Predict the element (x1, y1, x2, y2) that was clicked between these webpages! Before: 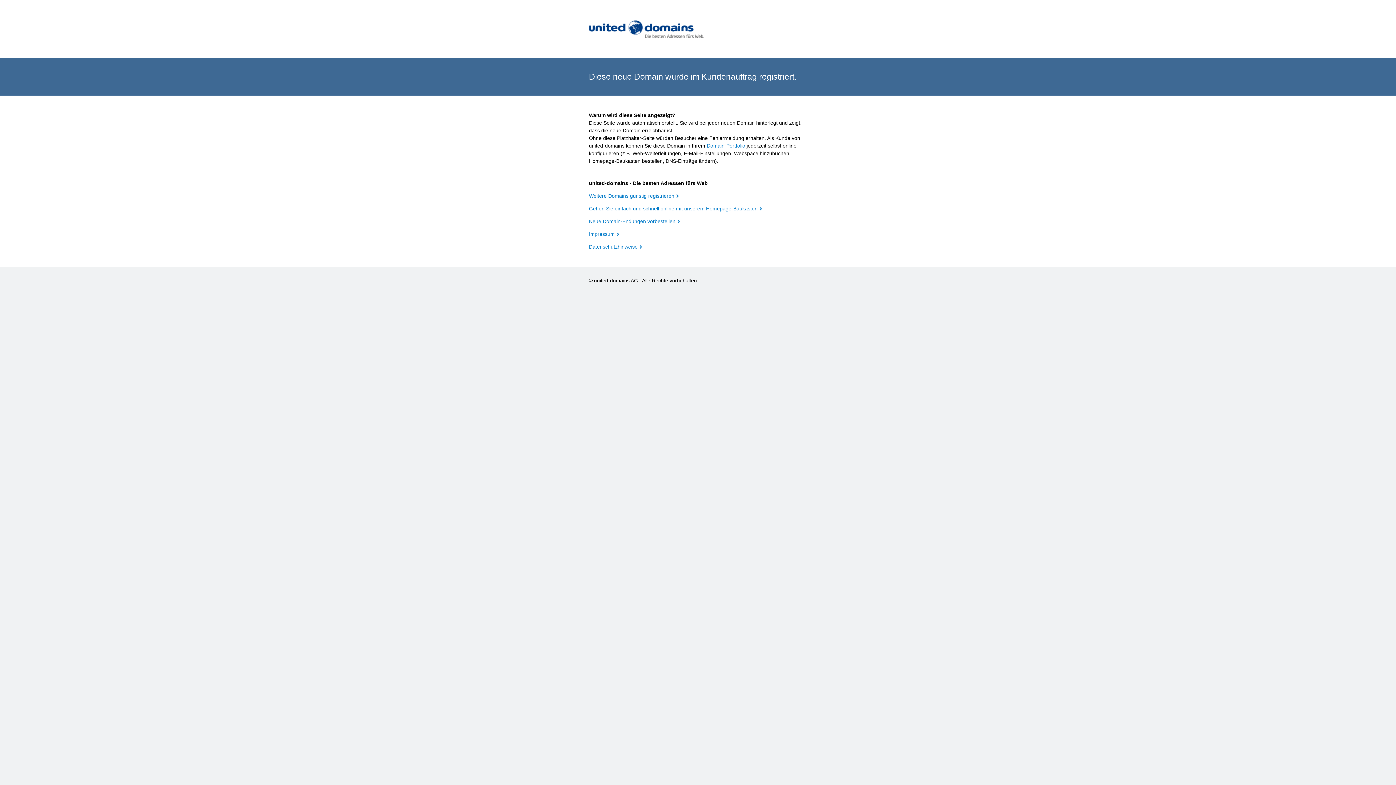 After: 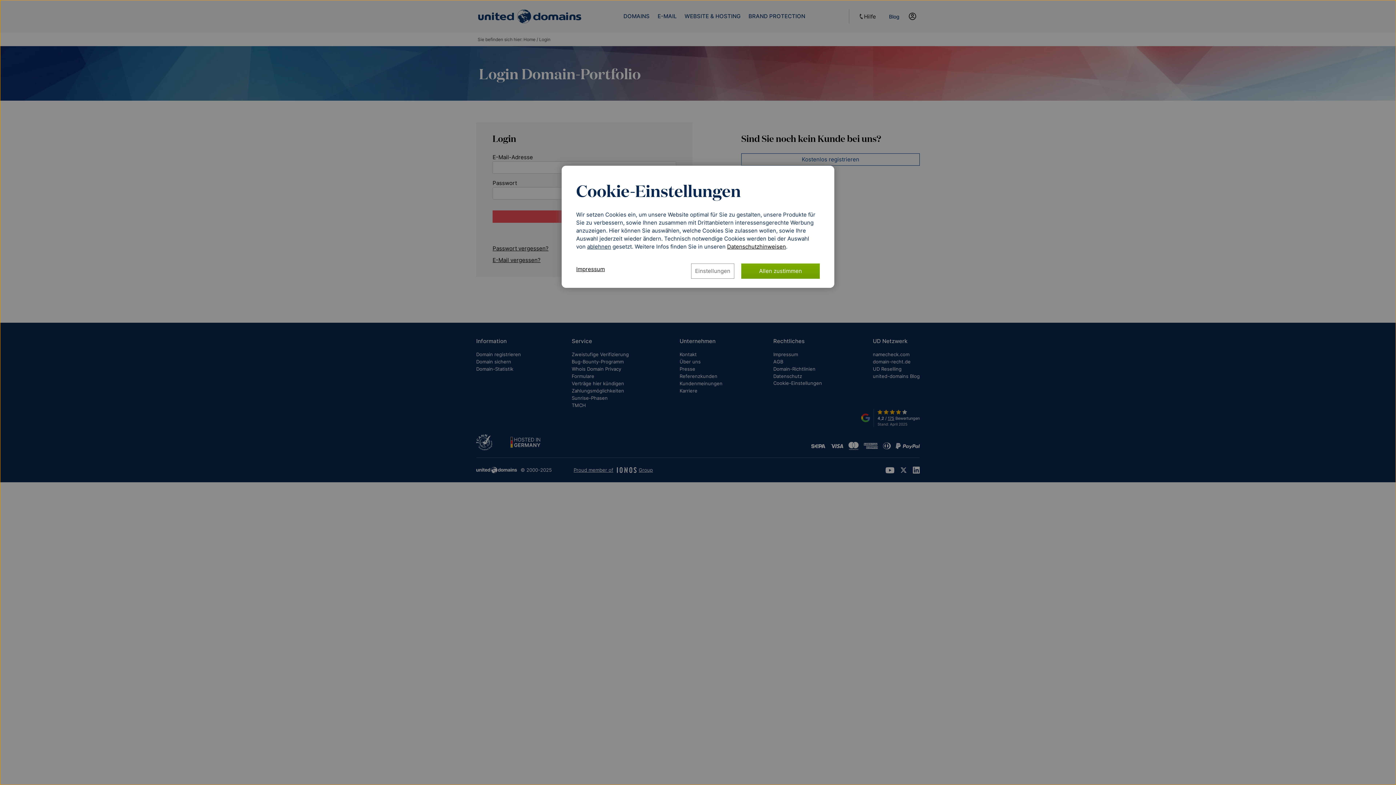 Action: bbox: (706, 142, 745, 148) label: Domain-Portfolio